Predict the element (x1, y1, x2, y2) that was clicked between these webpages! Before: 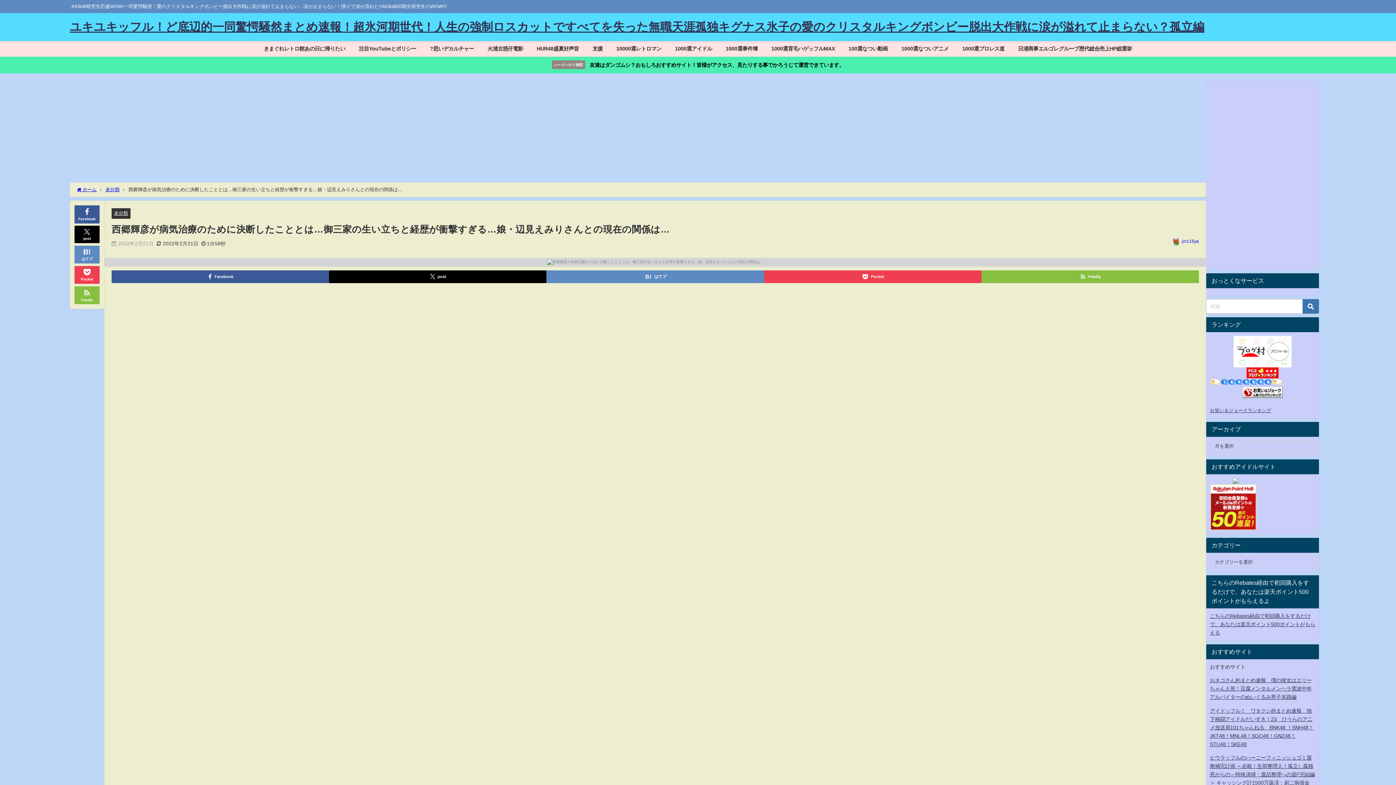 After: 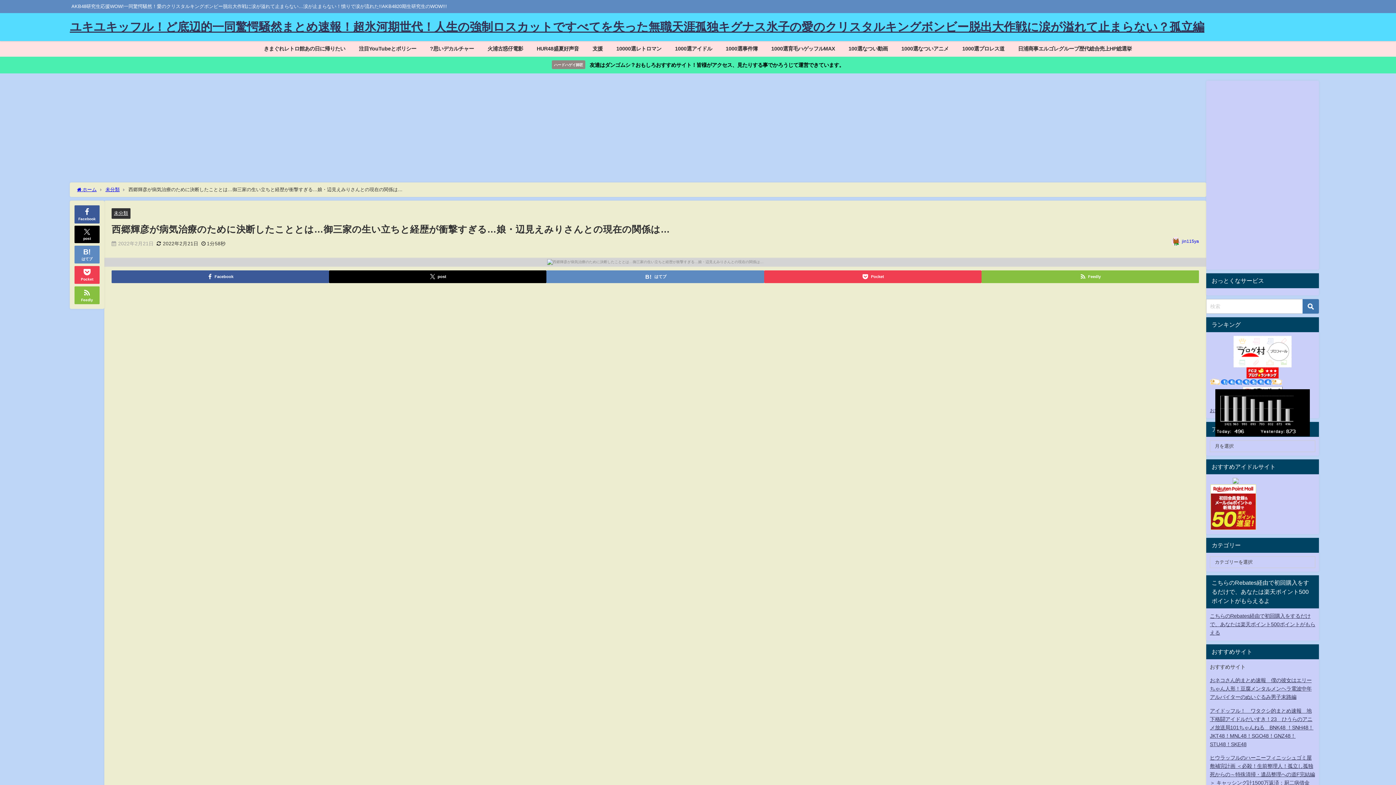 Action: bbox: (1210, 380, 1282, 385)